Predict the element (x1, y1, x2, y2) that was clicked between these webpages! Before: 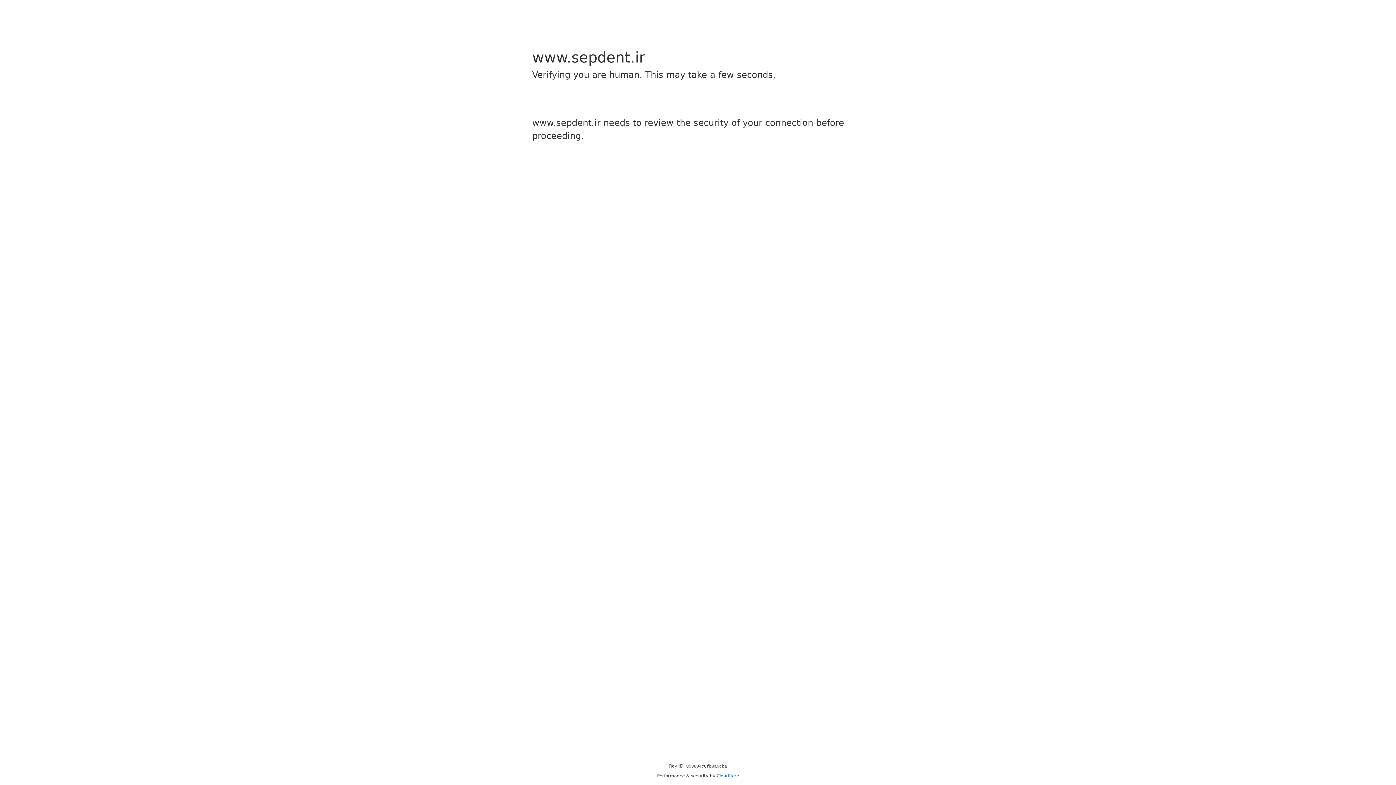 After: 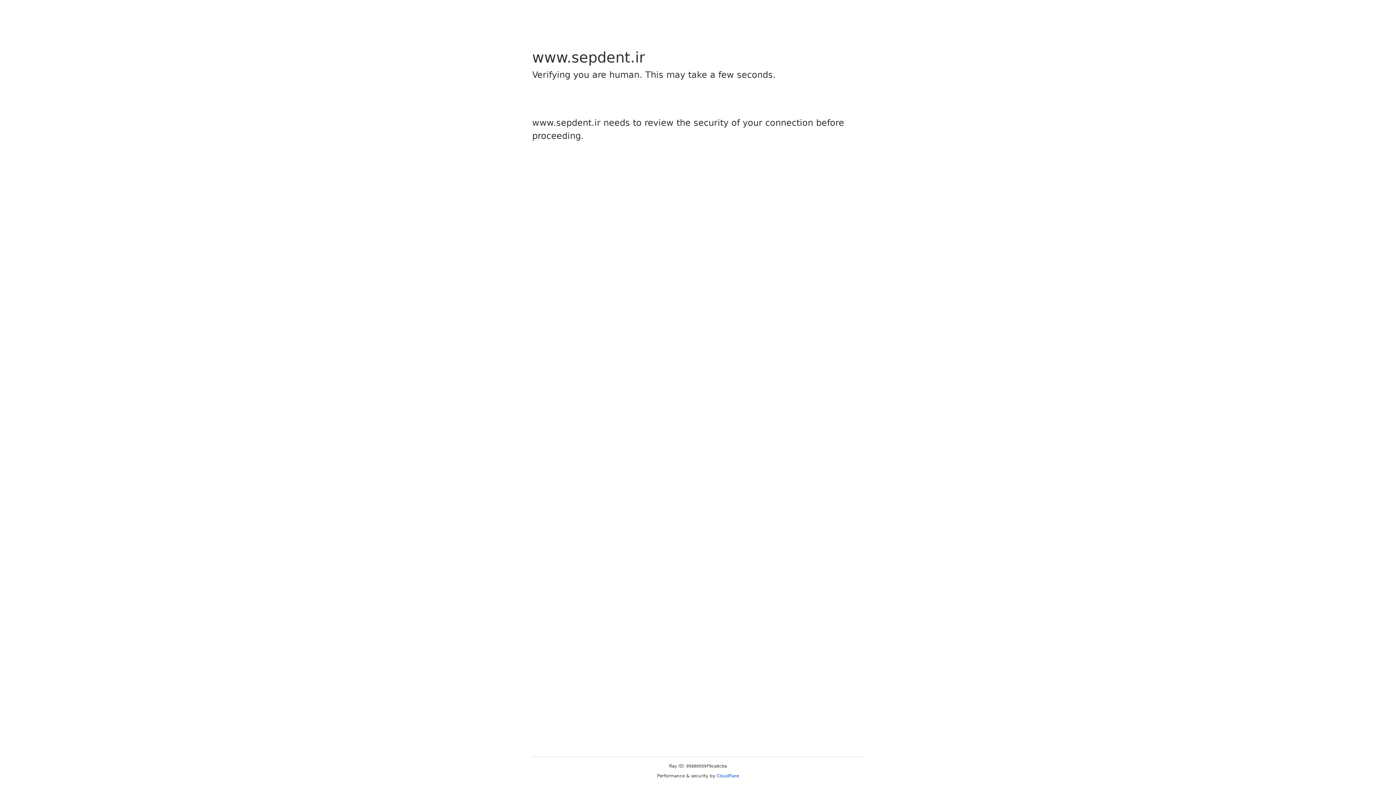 Action: bbox: (716, 773, 739, 778) label: Cloudflare